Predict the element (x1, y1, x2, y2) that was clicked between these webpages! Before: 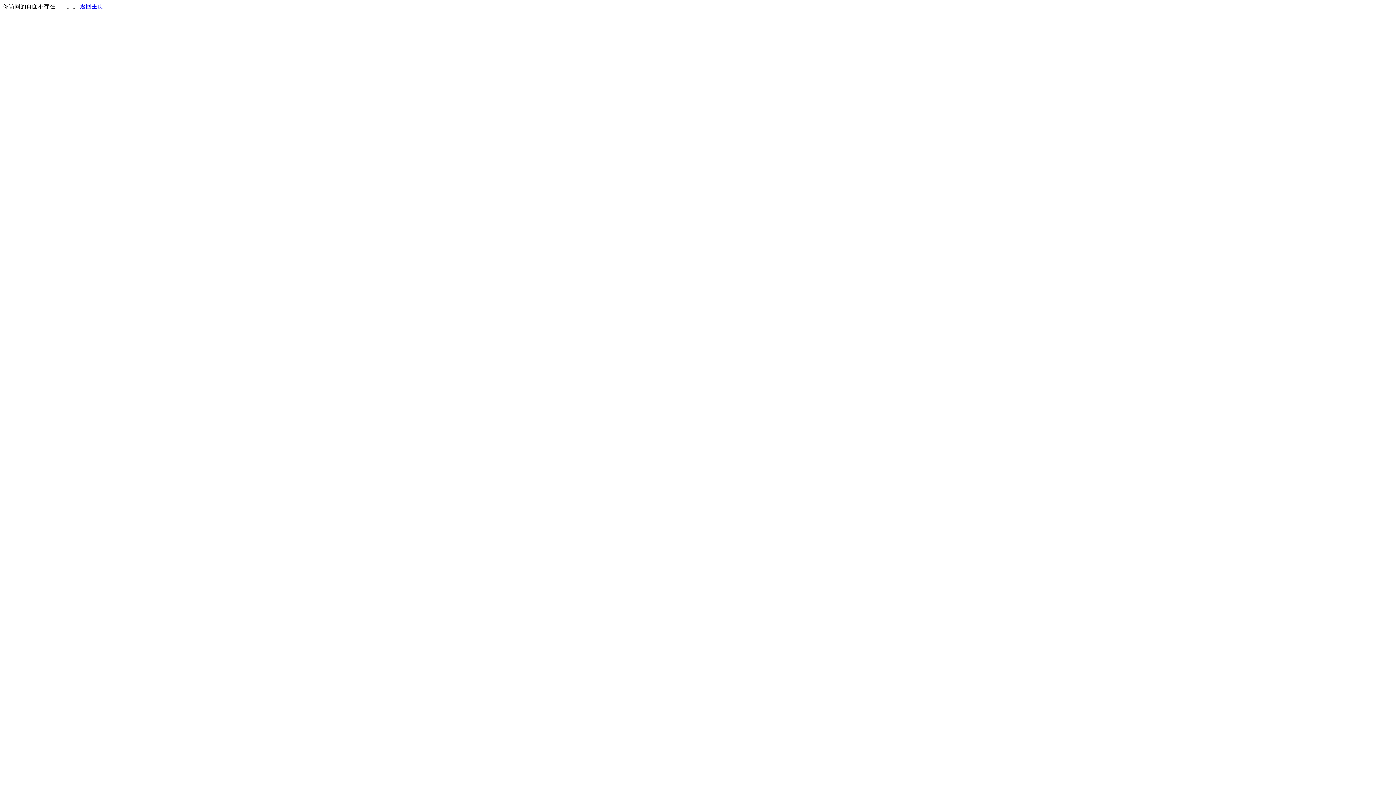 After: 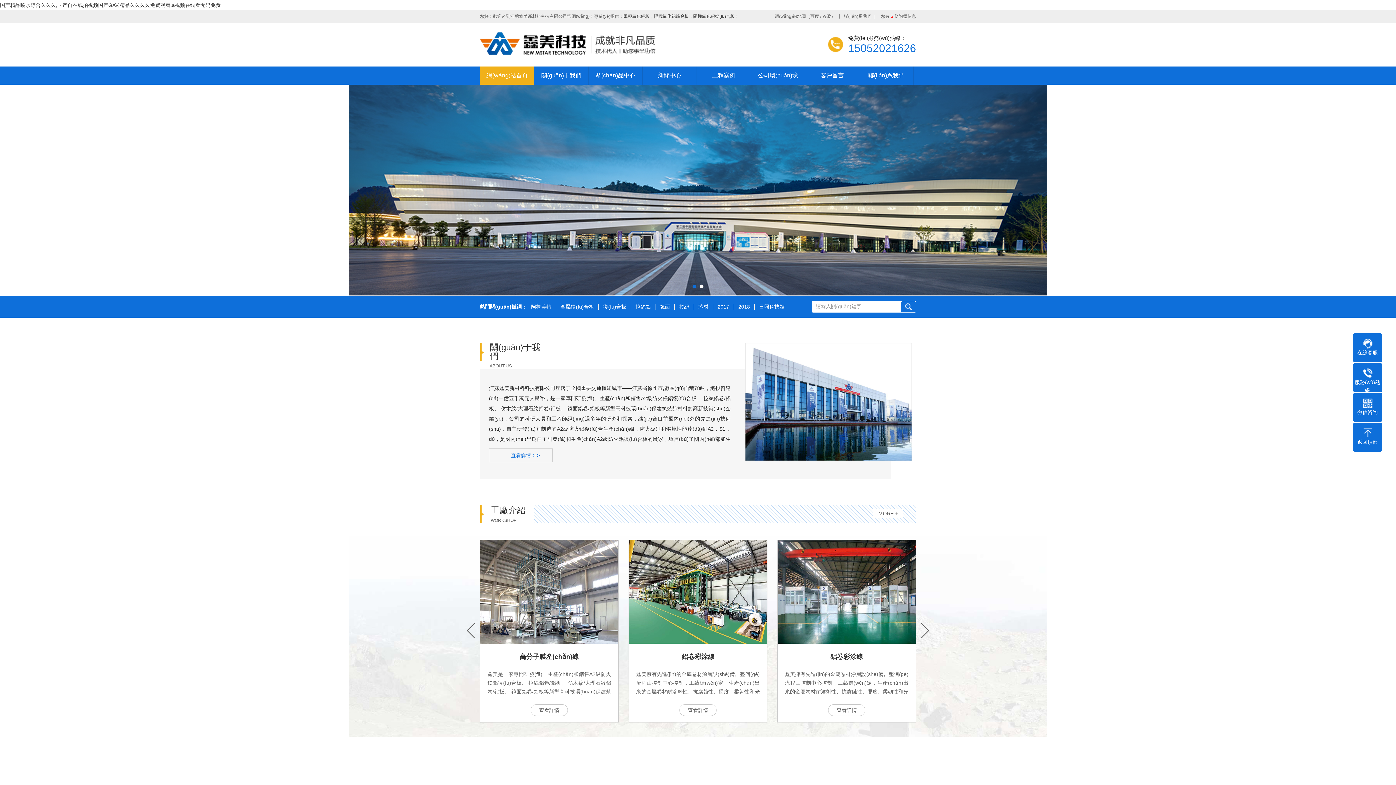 Action: bbox: (80, 3, 103, 9) label: 返回主页